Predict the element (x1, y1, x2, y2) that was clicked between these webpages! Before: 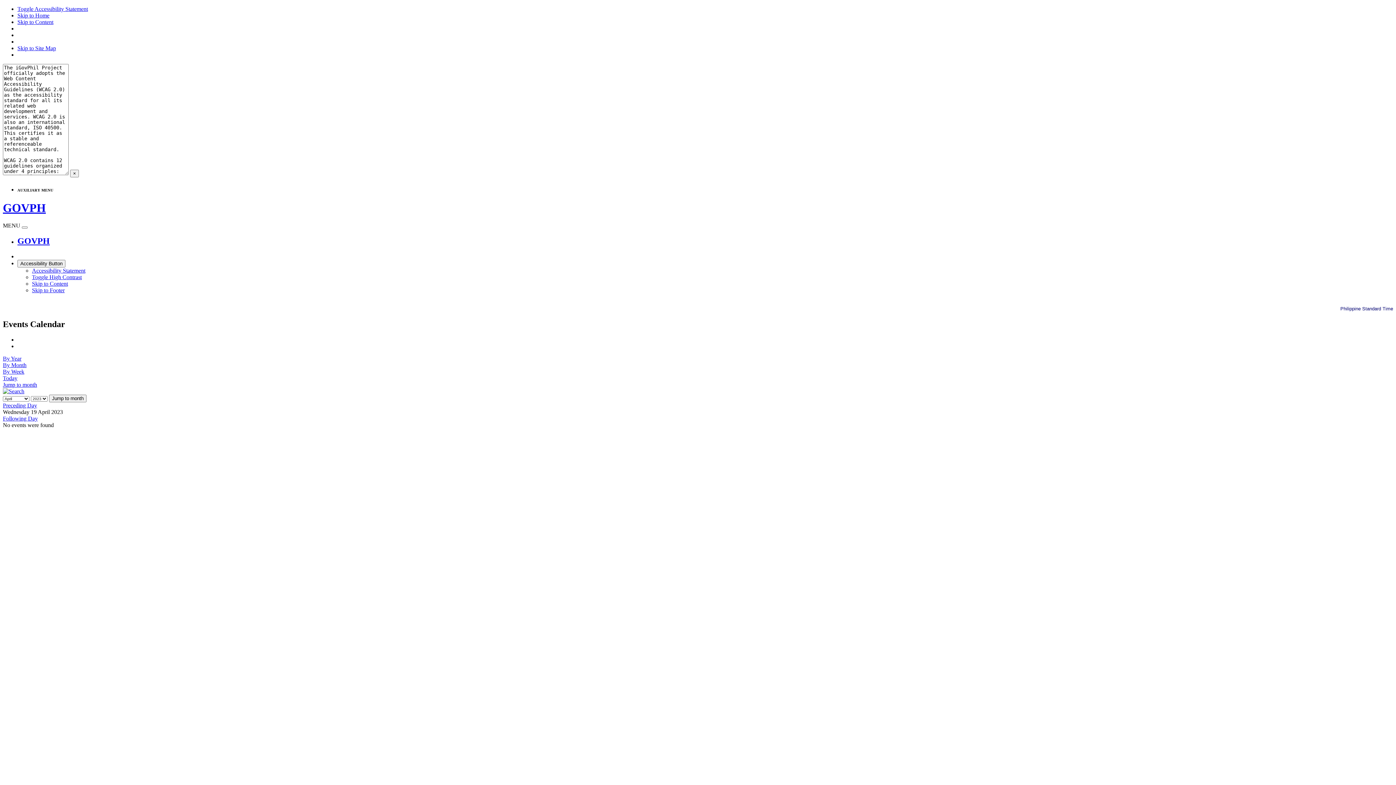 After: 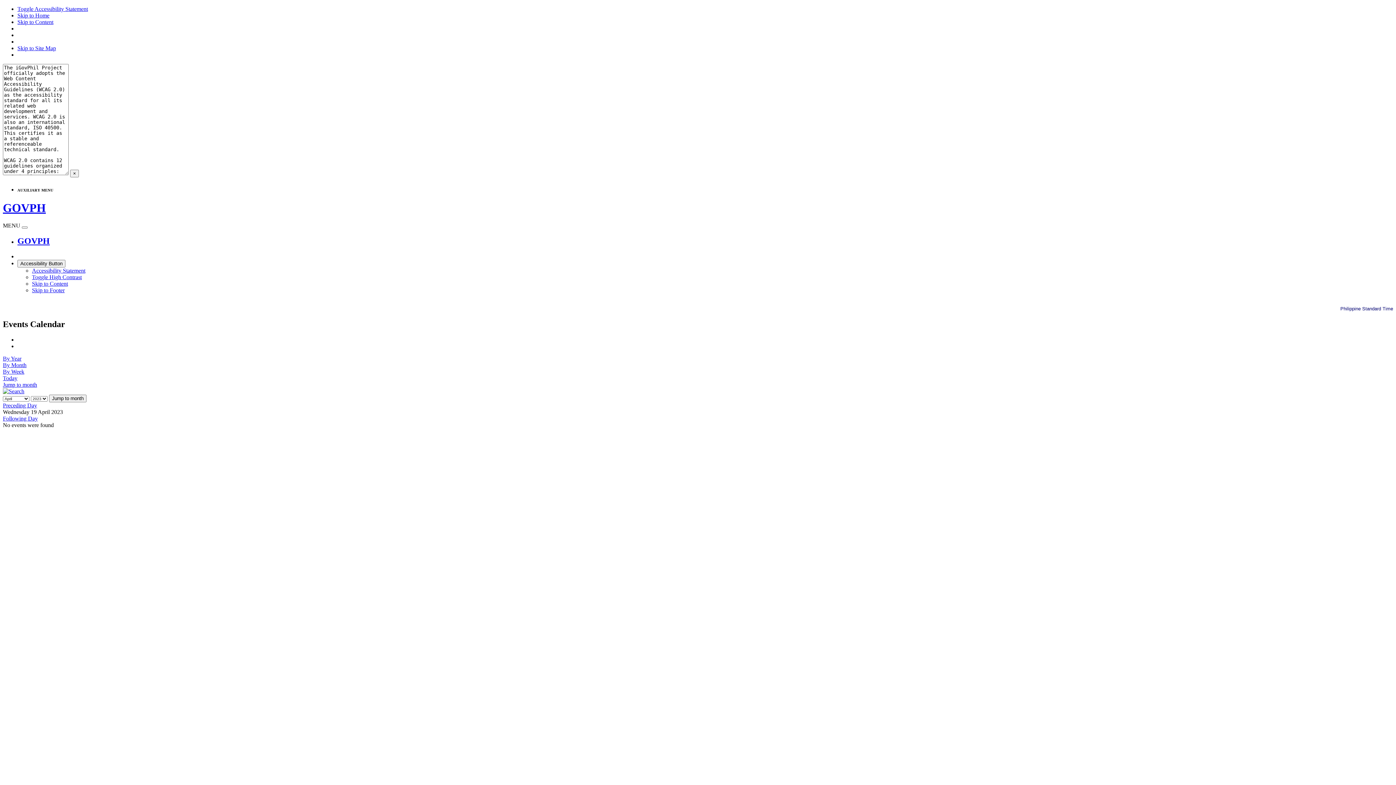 Action: bbox: (32, 280, 68, 286) label: Skip to Content